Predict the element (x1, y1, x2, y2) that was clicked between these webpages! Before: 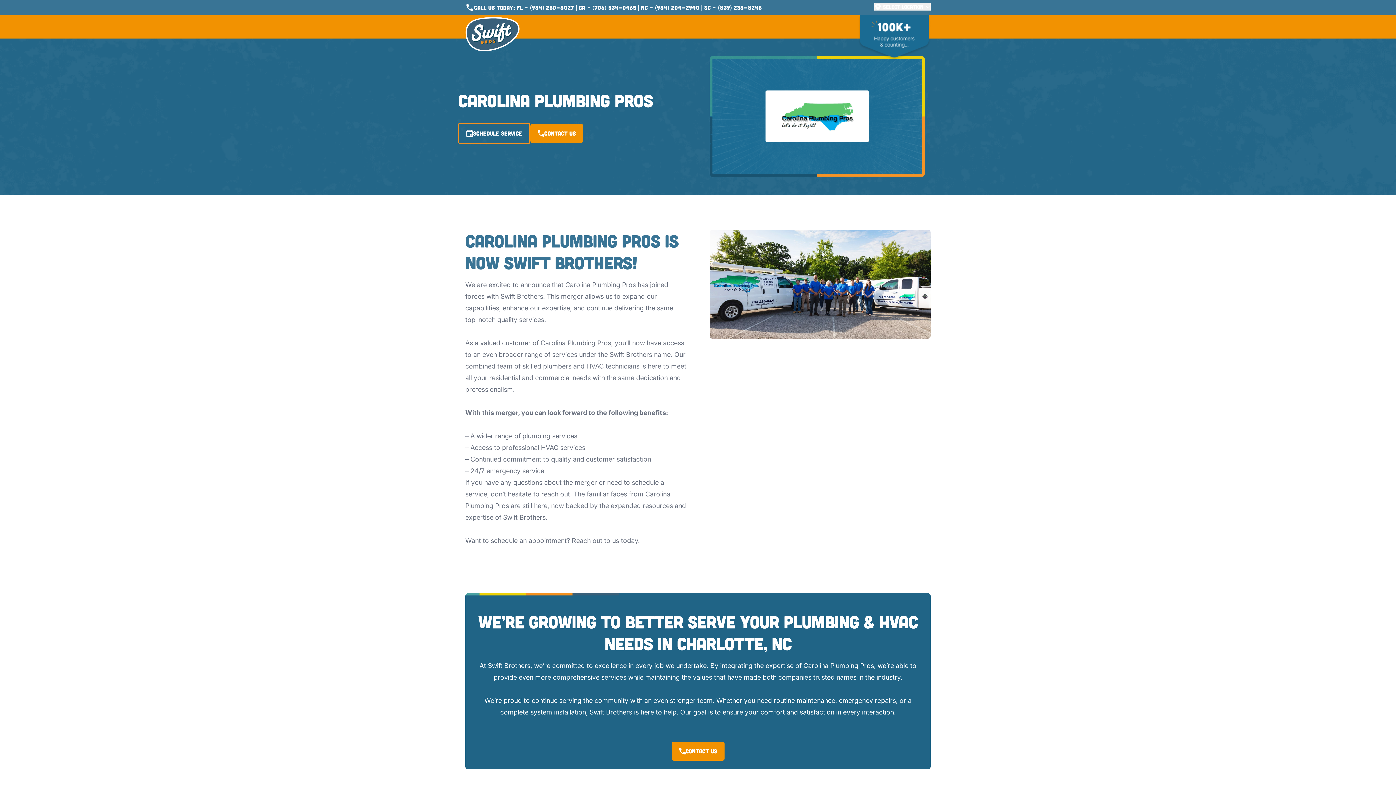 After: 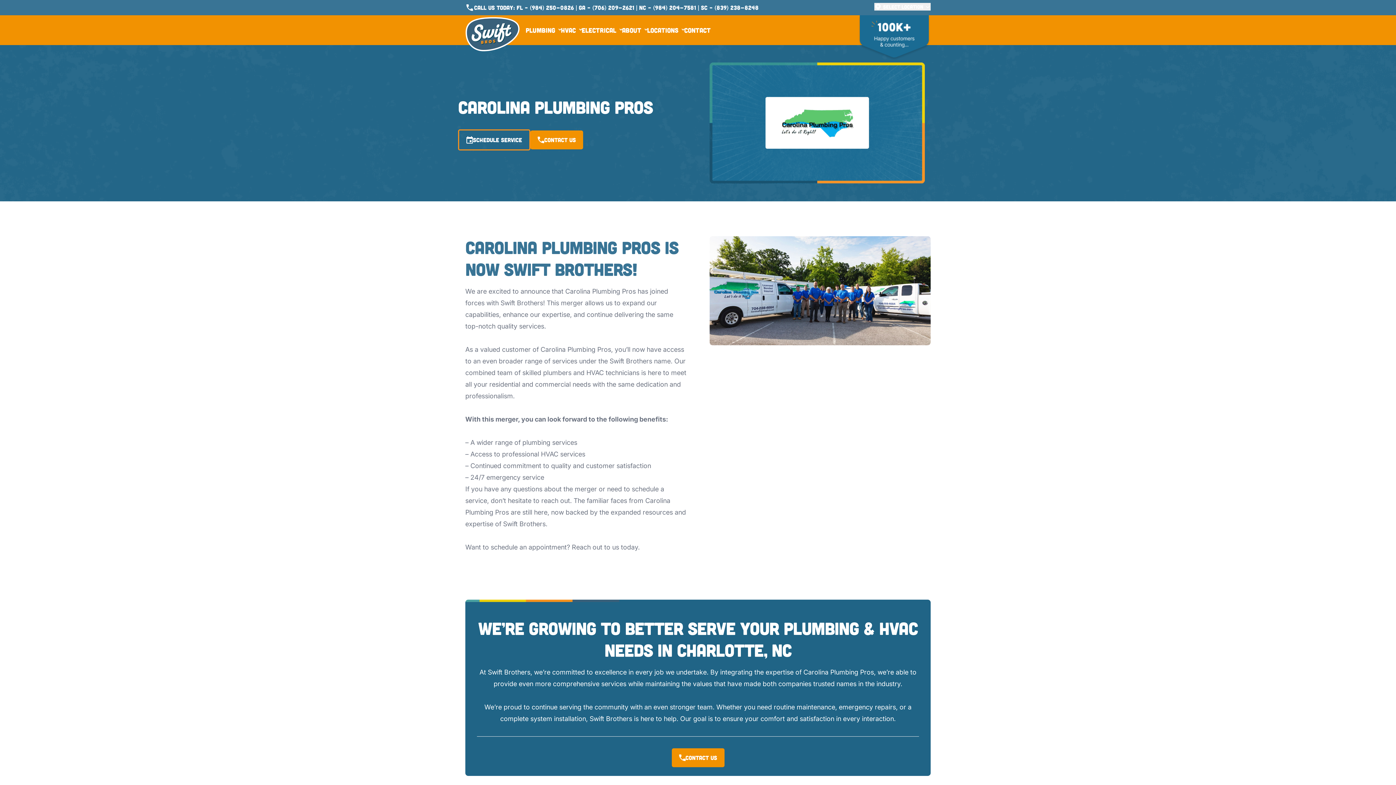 Action: bbox: (592, 3, 636, 10) label: (706) 534-0465